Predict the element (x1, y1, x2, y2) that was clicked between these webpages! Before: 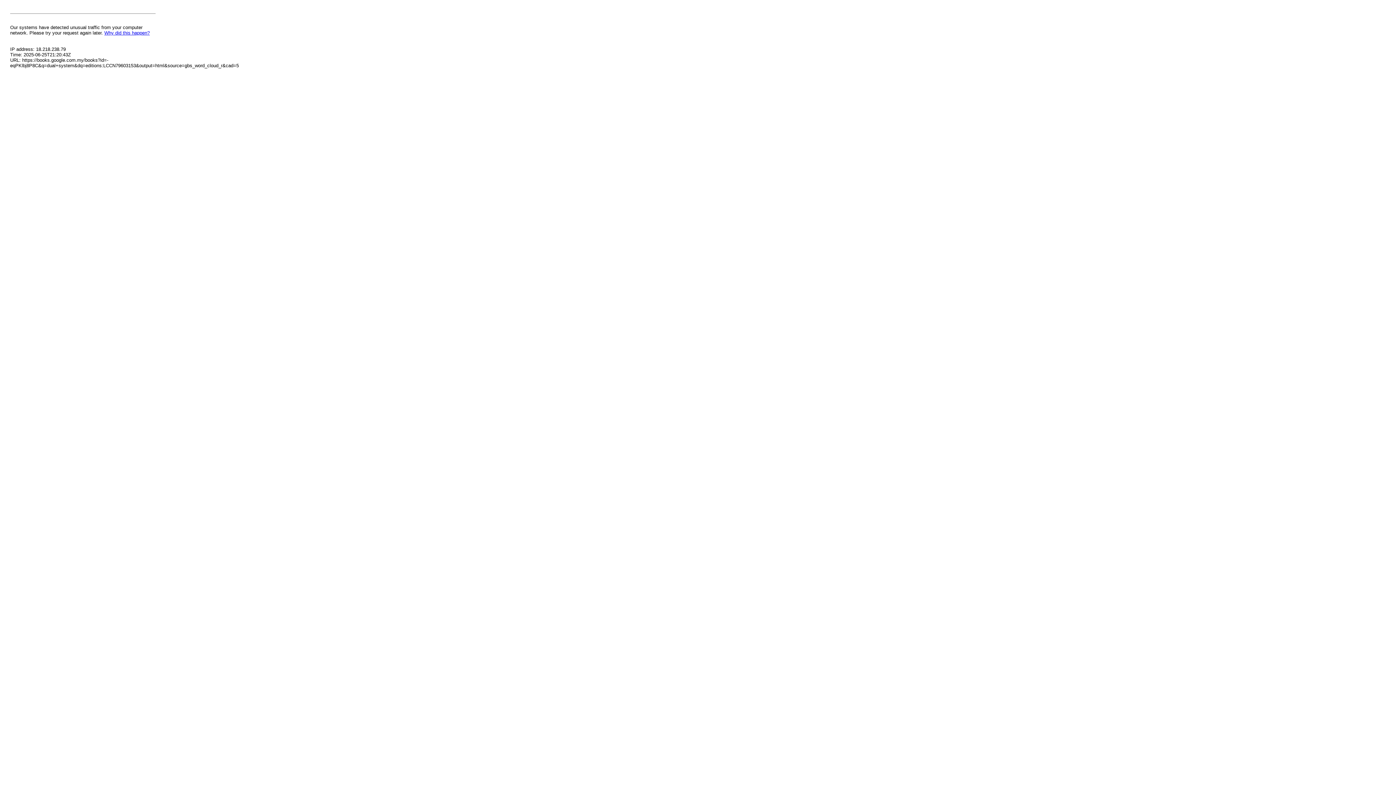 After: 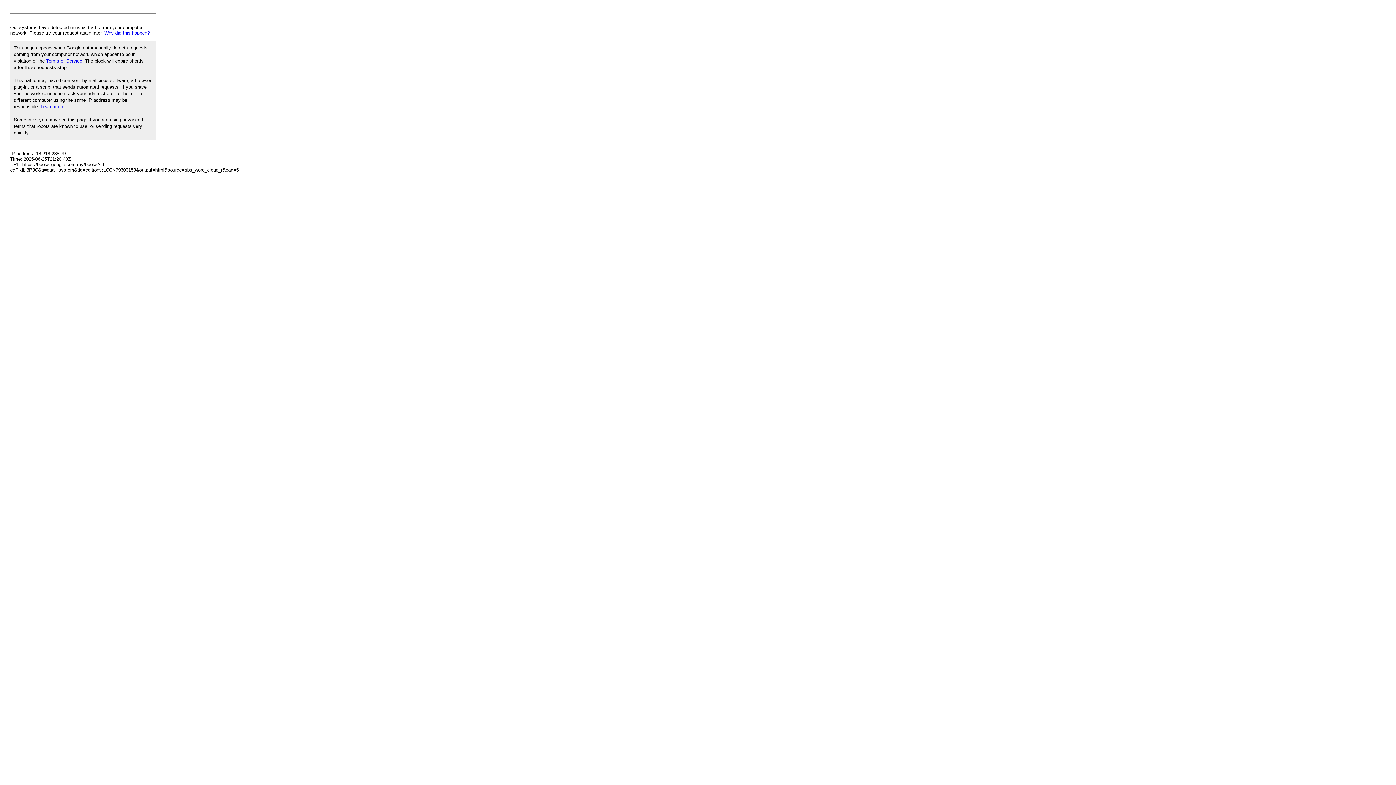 Action: bbox: (104, 30, 149, 35) label: Why did this happen?